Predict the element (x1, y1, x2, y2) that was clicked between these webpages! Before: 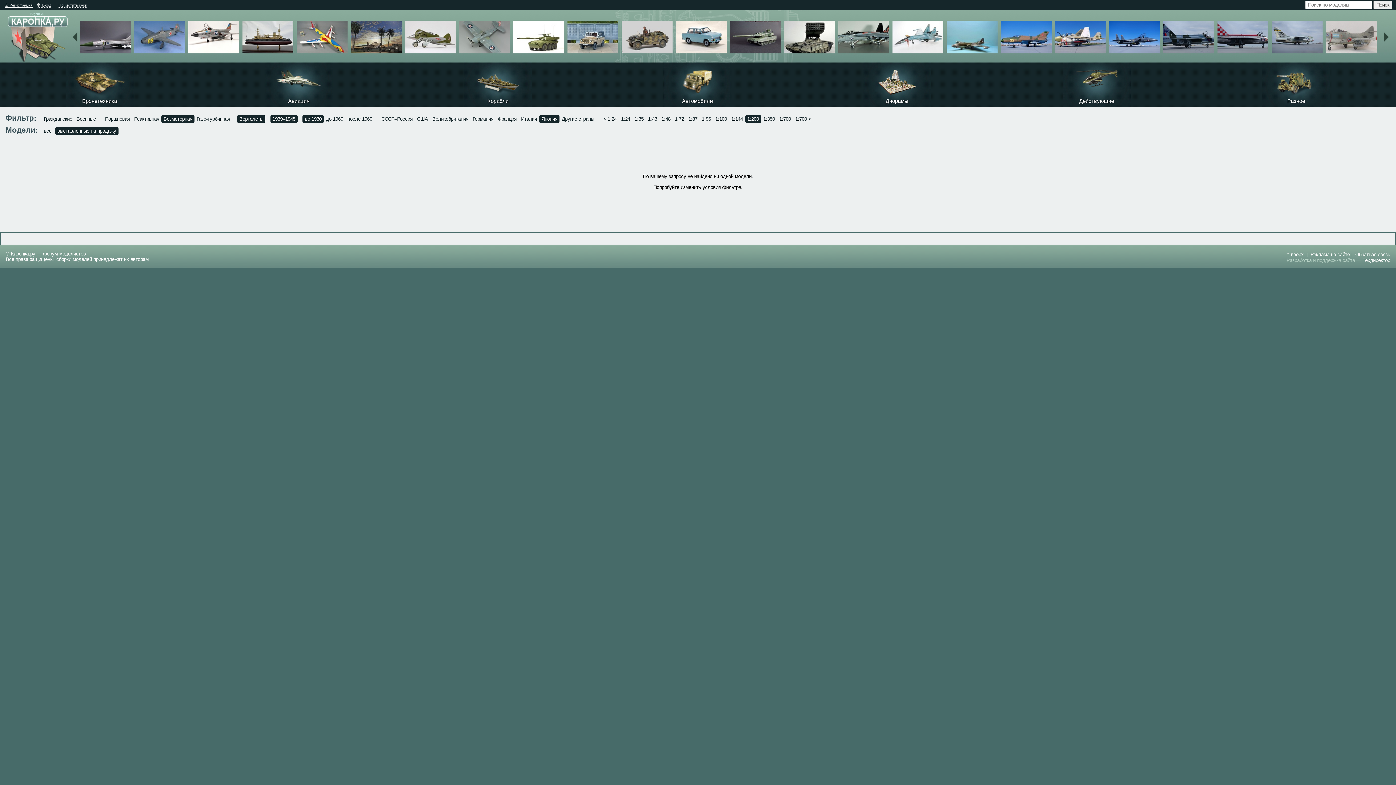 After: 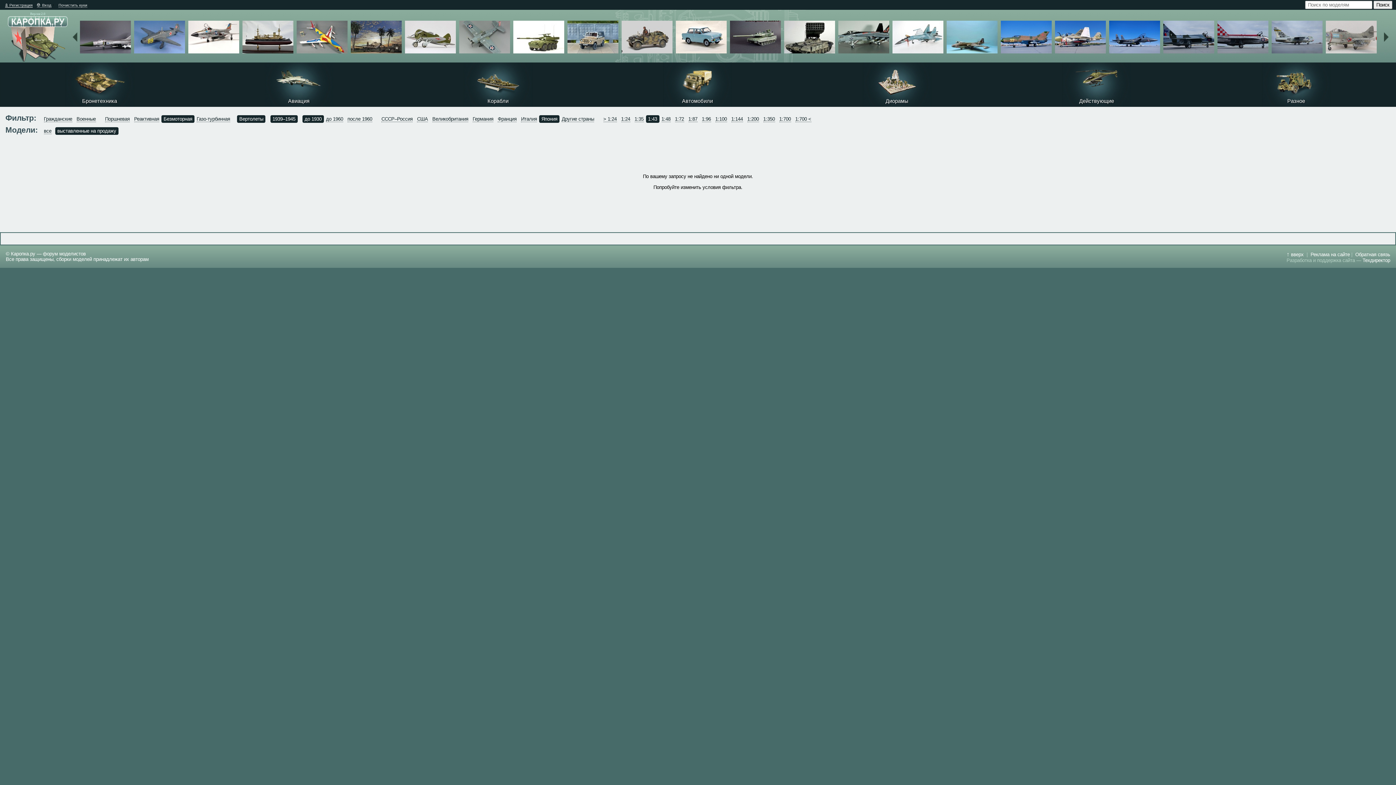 Action: label: 1:43 bbox: (648, 116, 657, 122)